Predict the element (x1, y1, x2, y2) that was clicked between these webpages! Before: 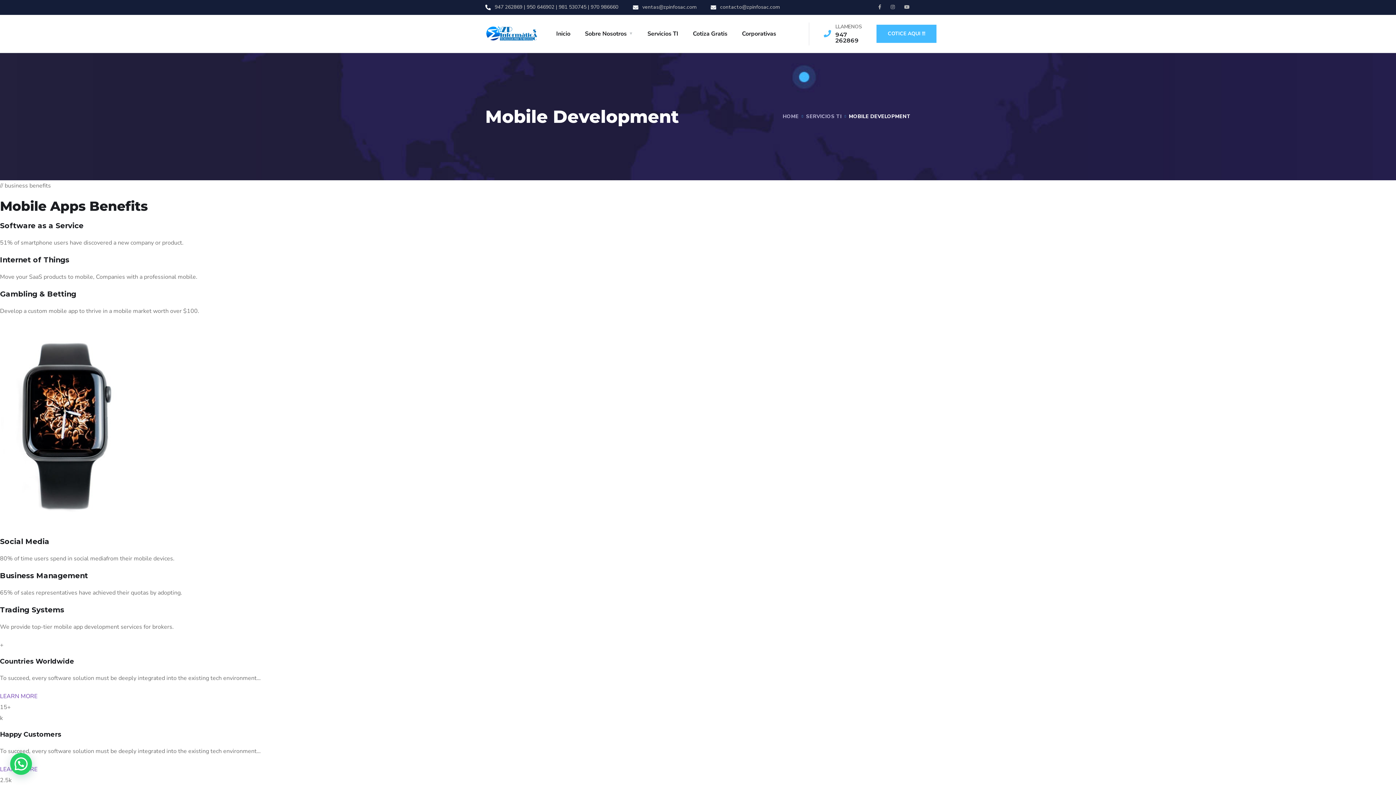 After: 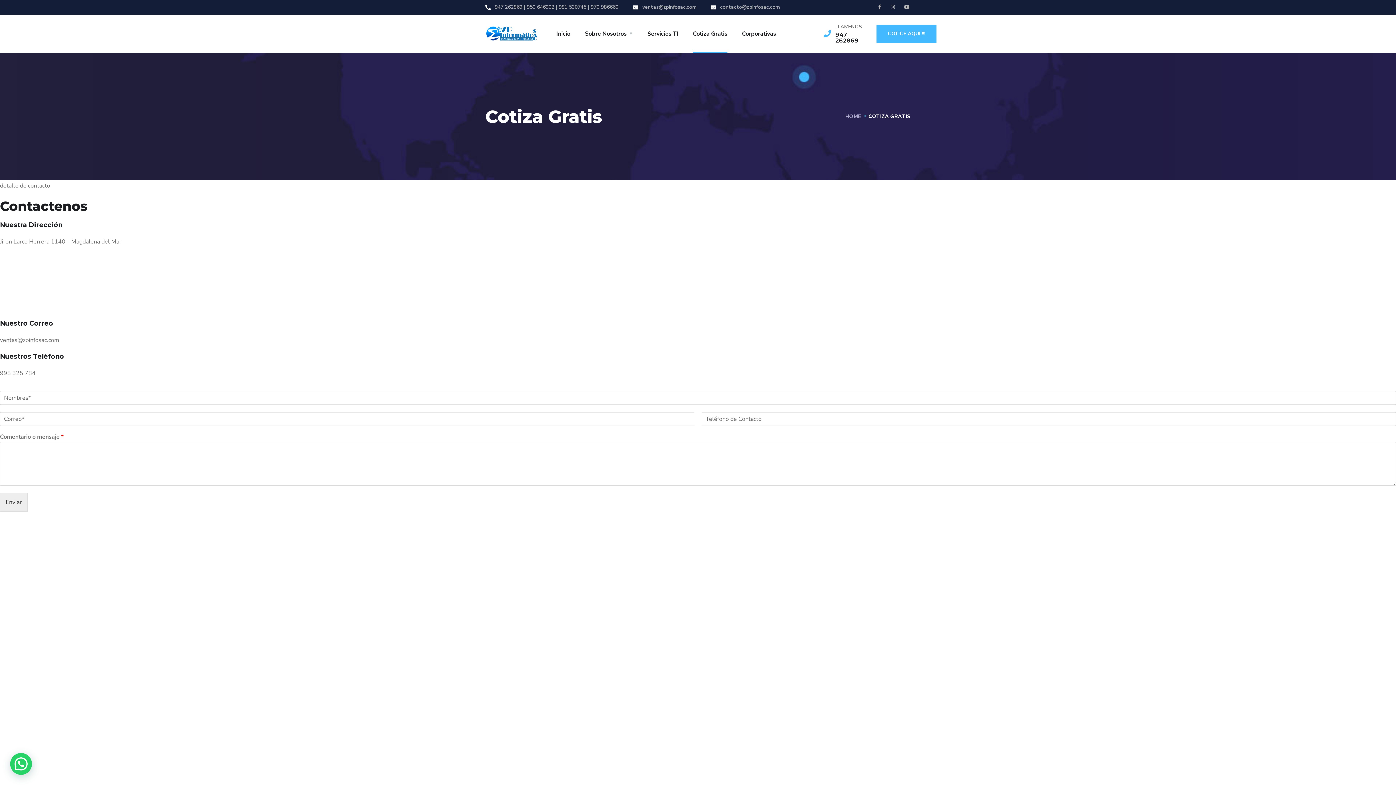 Action: bbox: (693, 15, 727, 51) label: Cotiza Gratis